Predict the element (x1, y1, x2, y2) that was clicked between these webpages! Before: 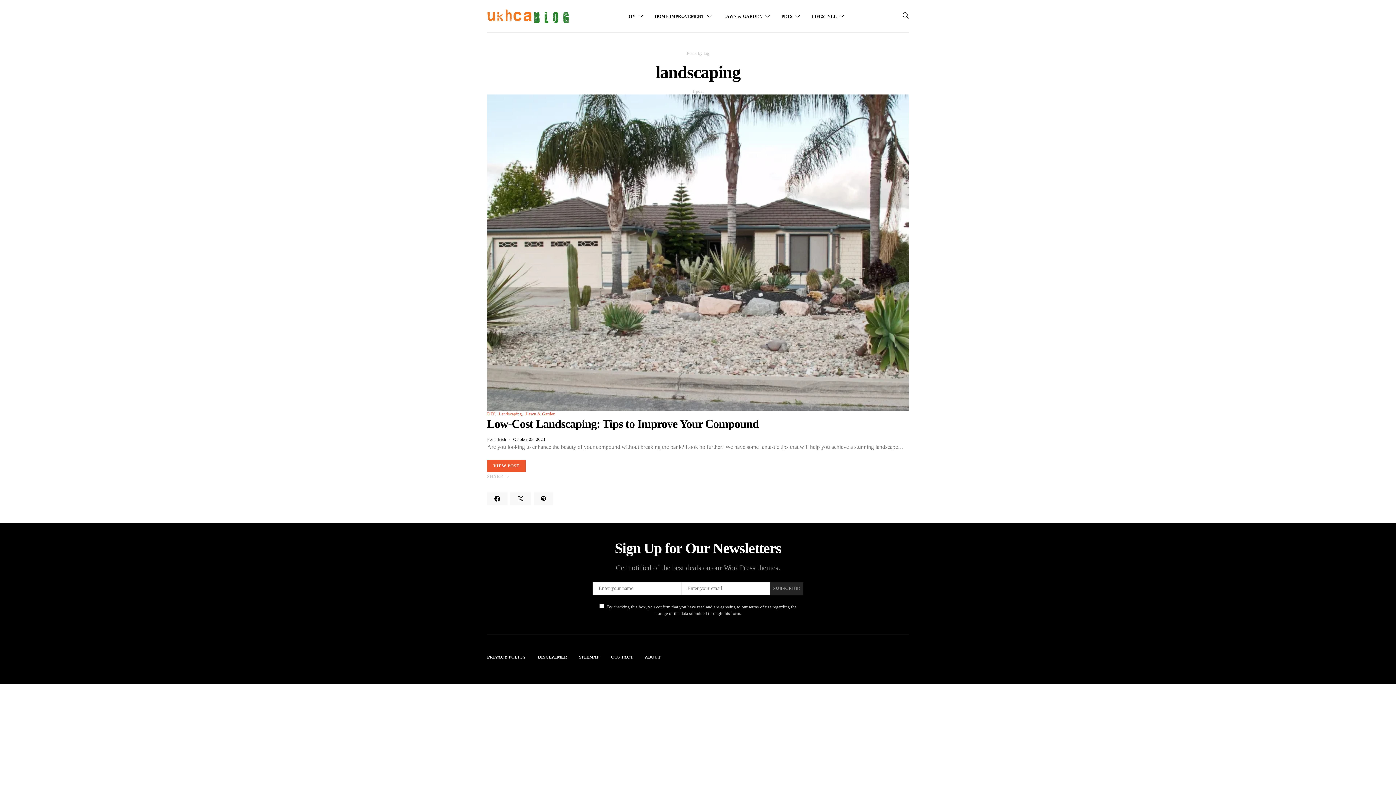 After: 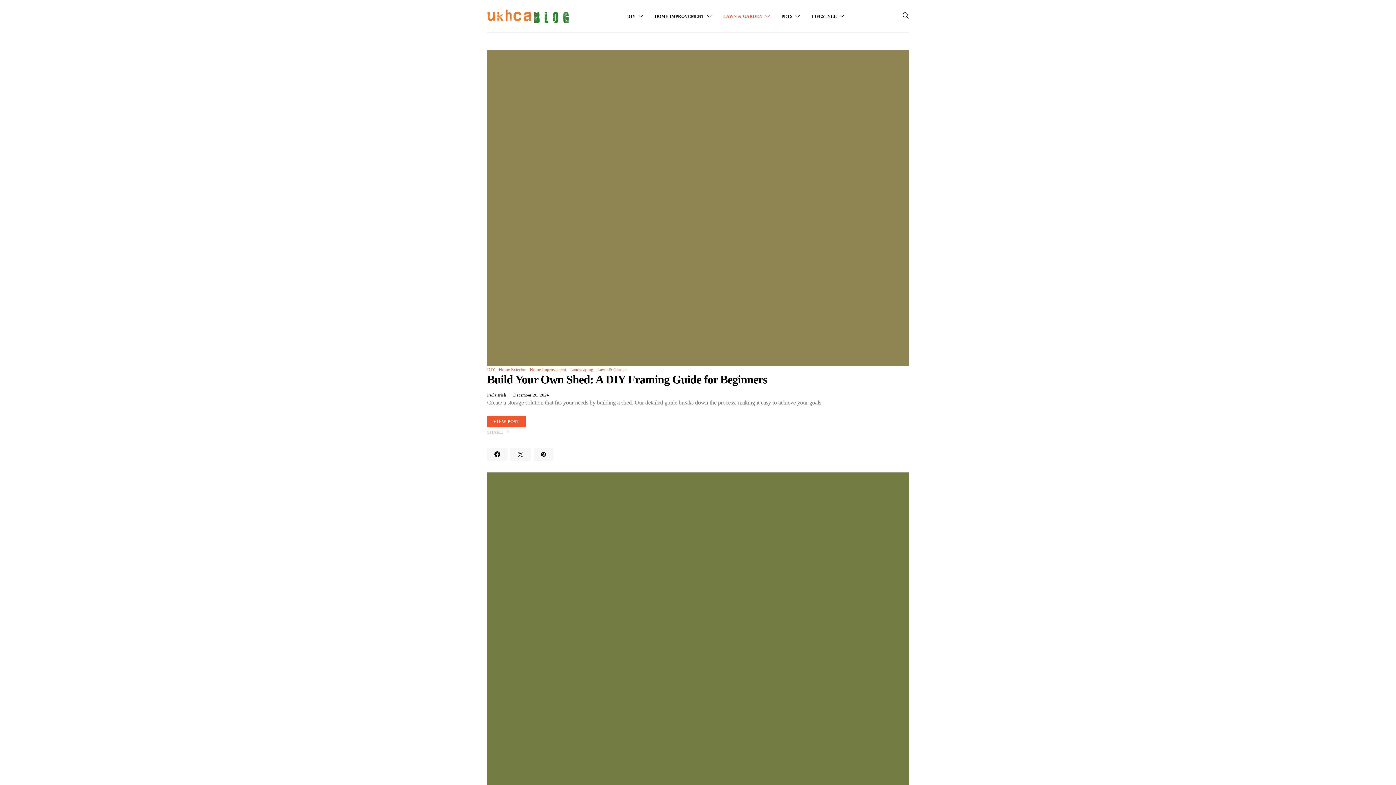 Action: bbox: (498, 411, 522, 416) label: Landscaping